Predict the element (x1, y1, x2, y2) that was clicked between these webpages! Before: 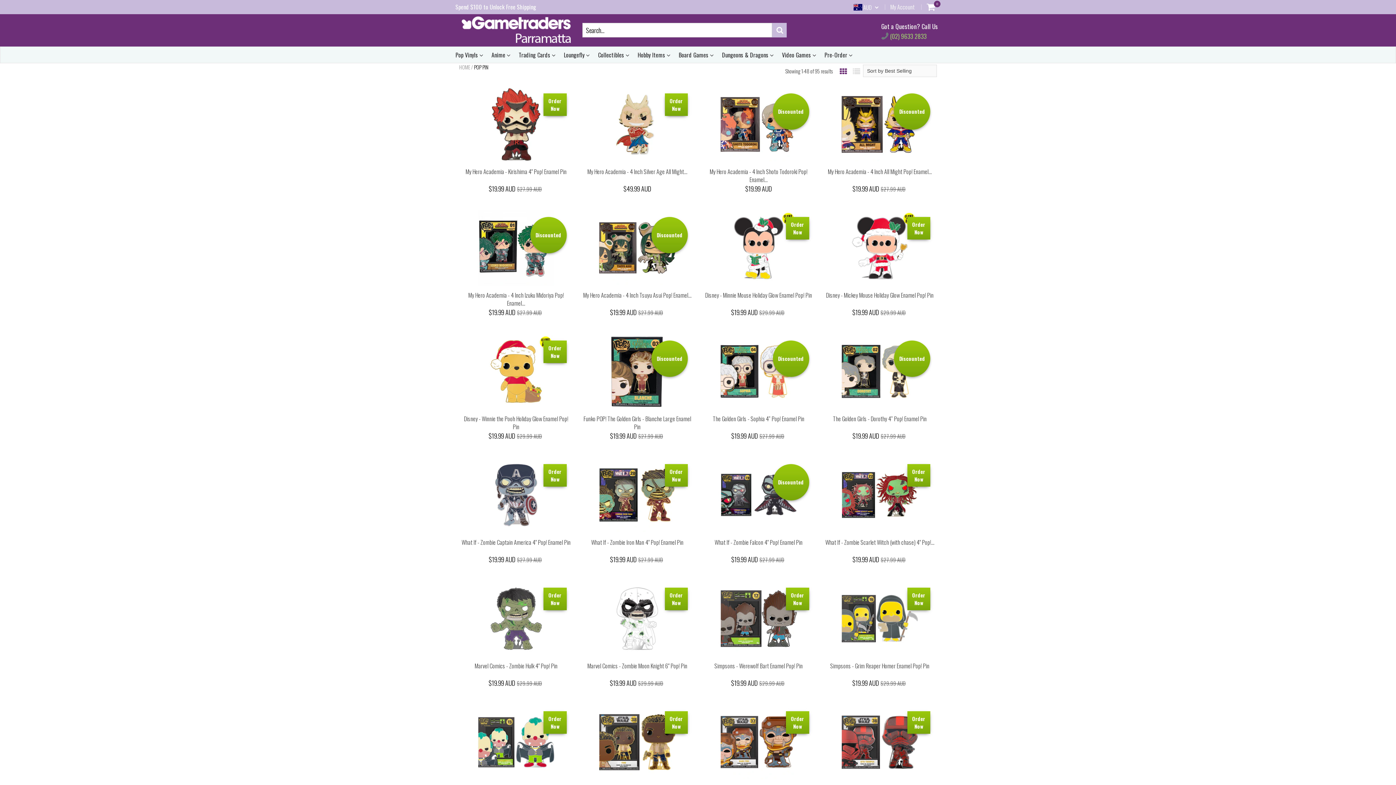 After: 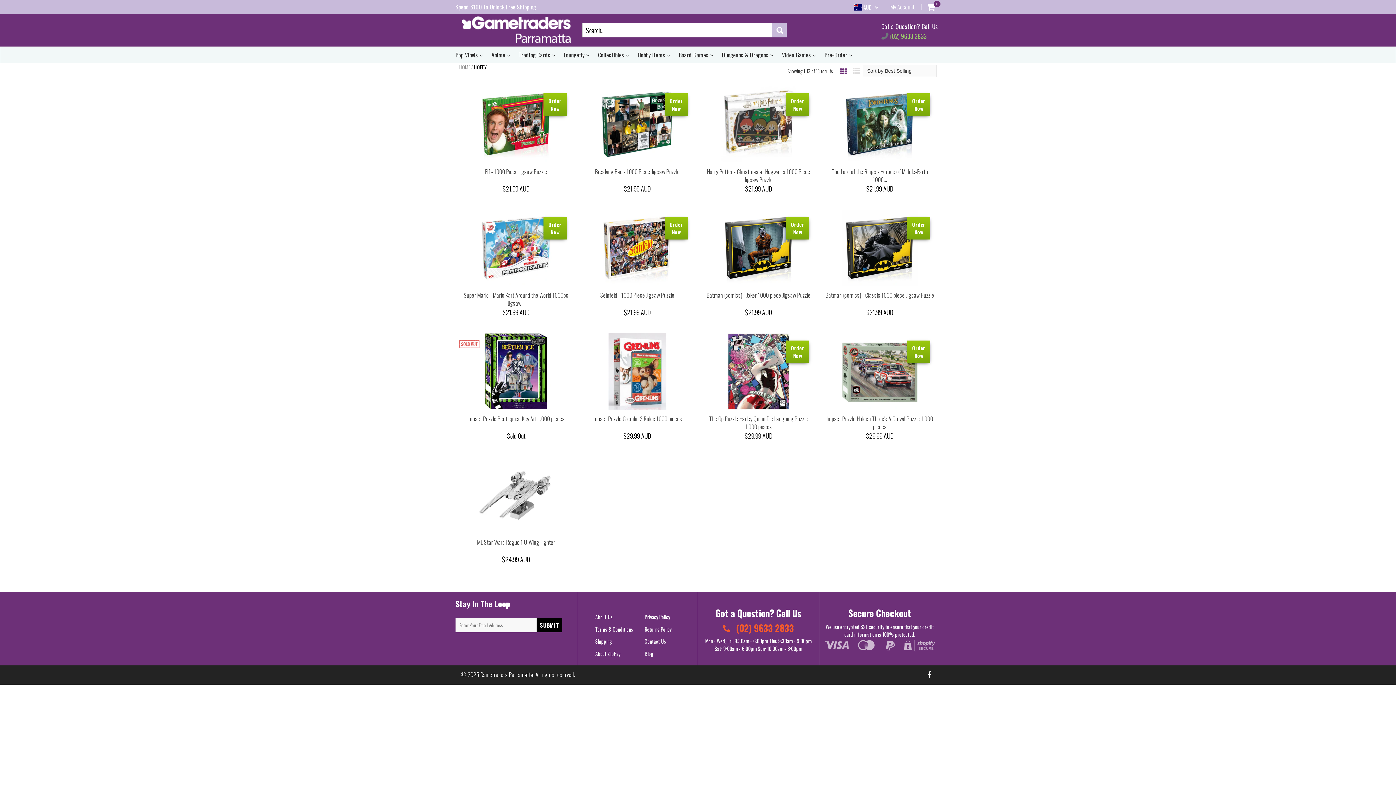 Action: label: Hobby Items  bbox: (637, 46, 670, 62)